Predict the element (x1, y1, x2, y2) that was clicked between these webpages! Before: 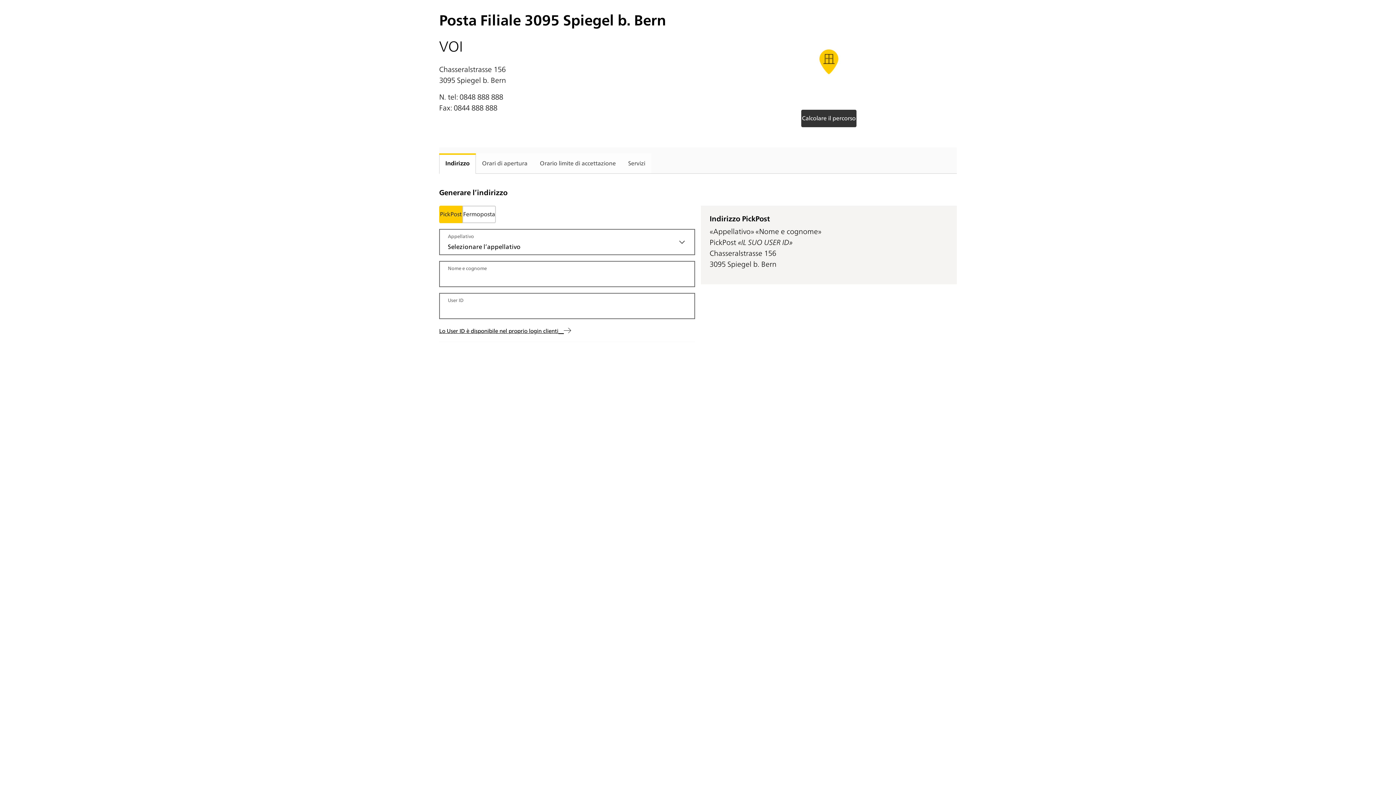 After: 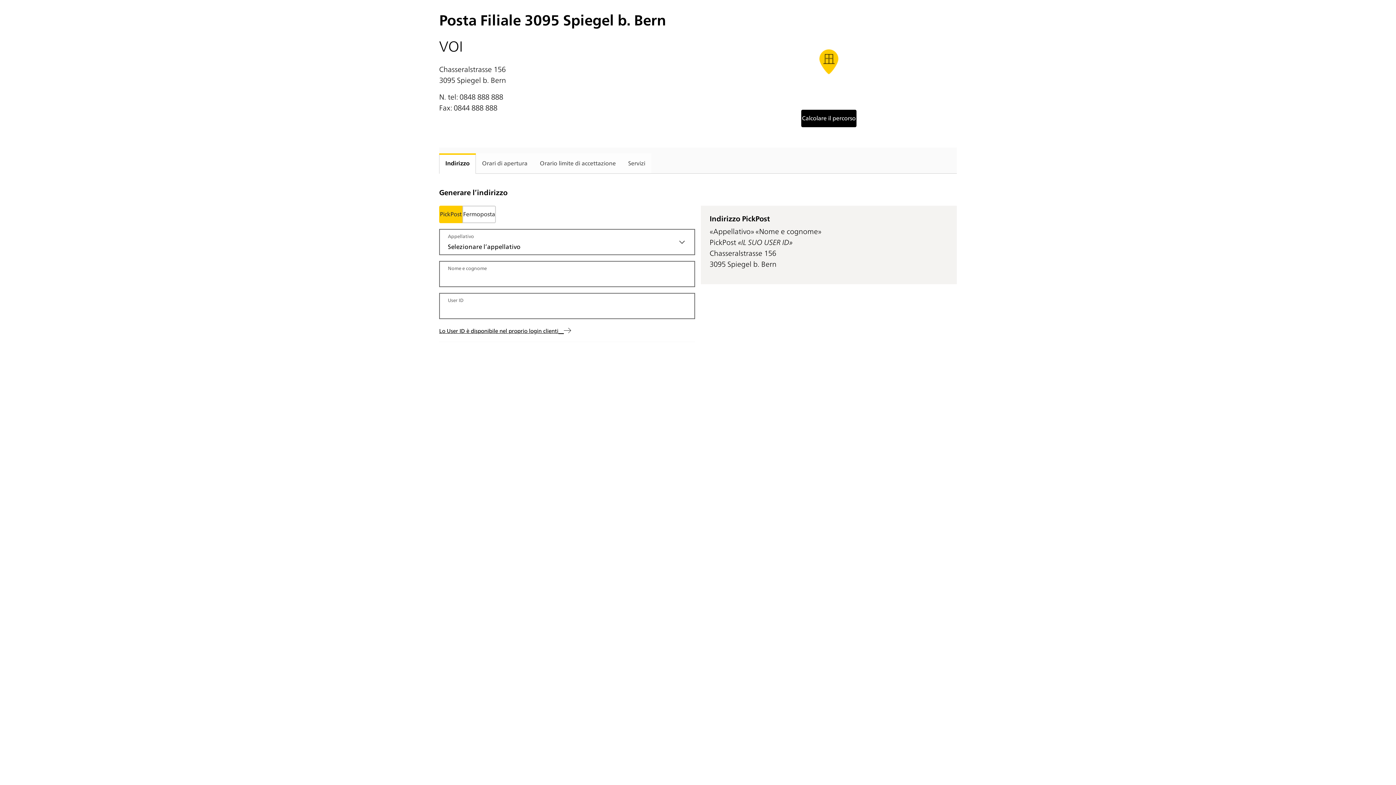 Action: label: Calcolare il percorso bbox: (801, 109, 856, 127)